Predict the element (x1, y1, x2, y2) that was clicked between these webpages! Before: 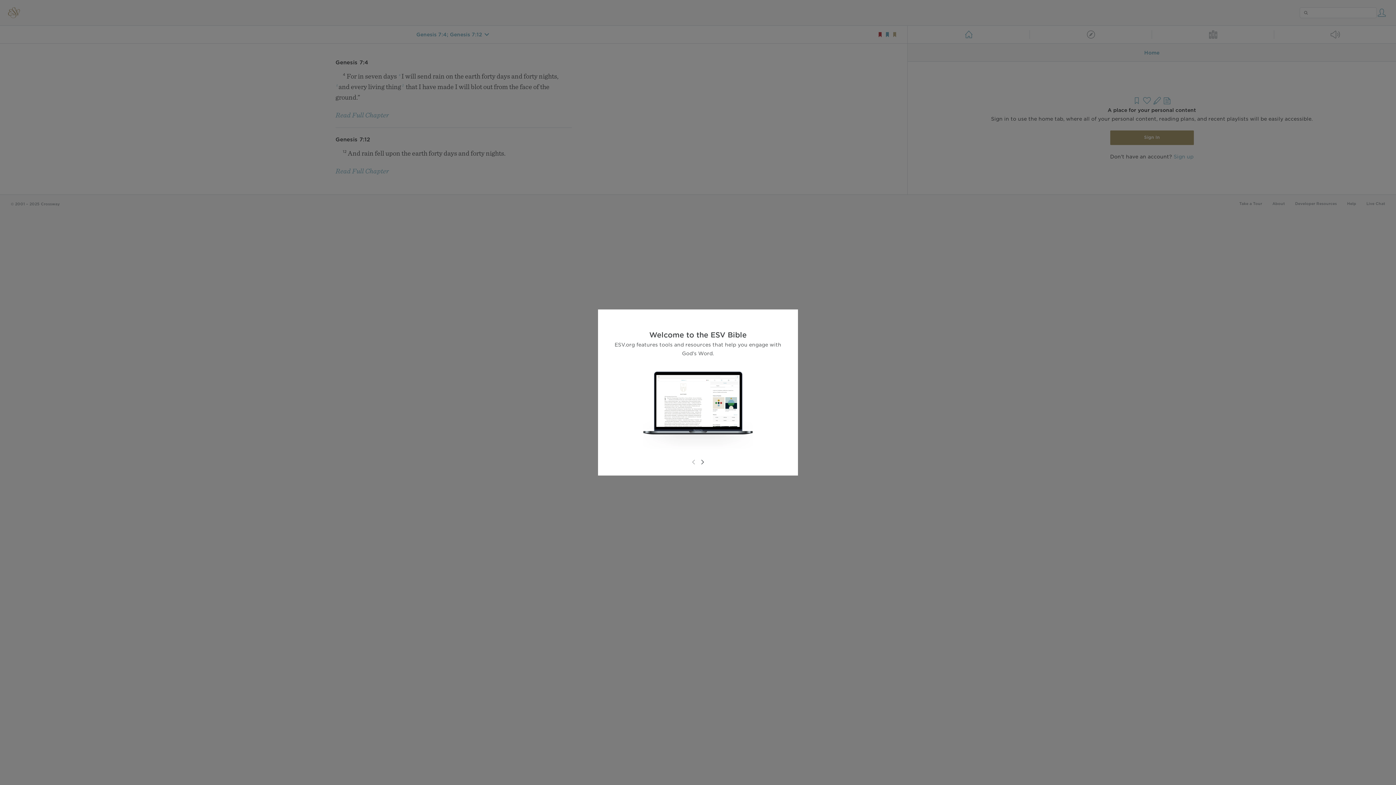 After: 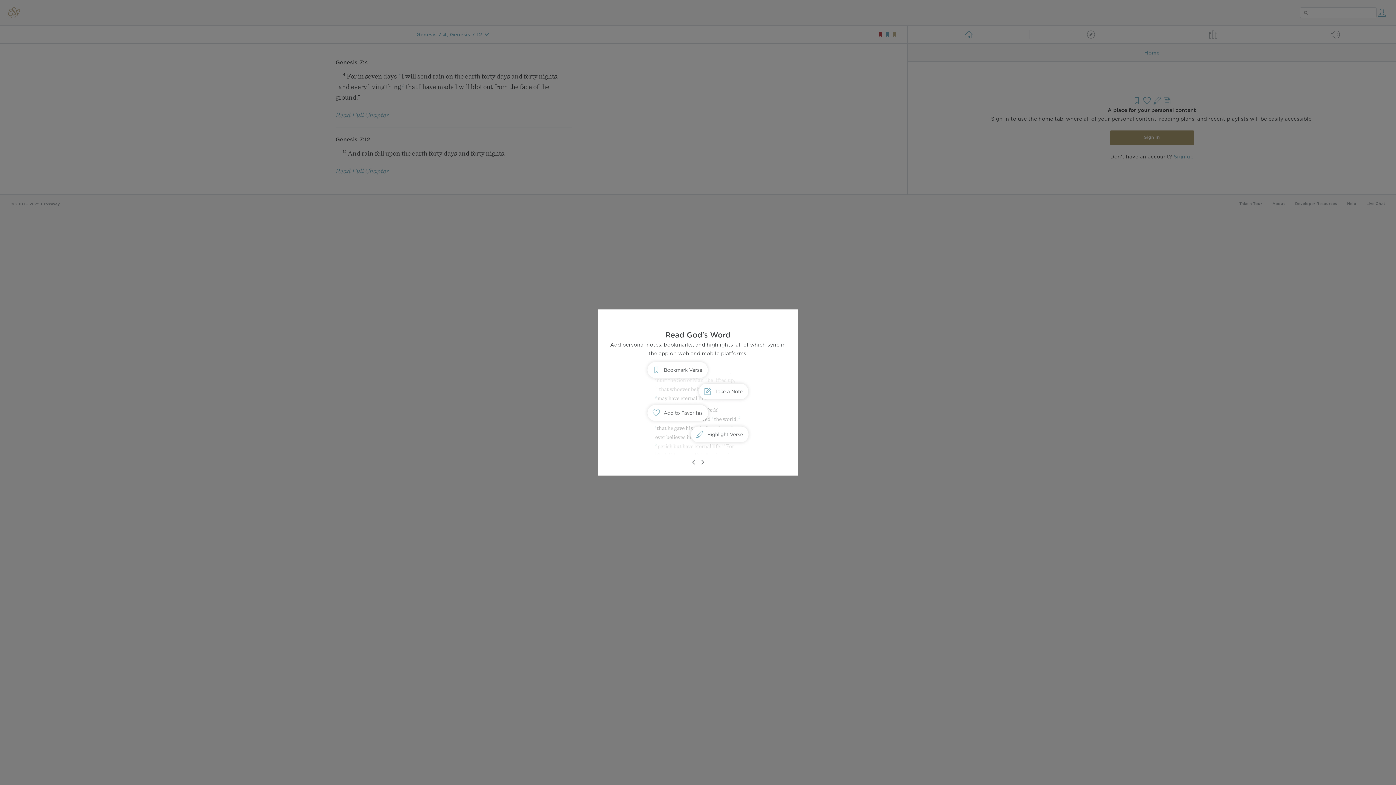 Action: bbox: (698, 458, 706, 466)